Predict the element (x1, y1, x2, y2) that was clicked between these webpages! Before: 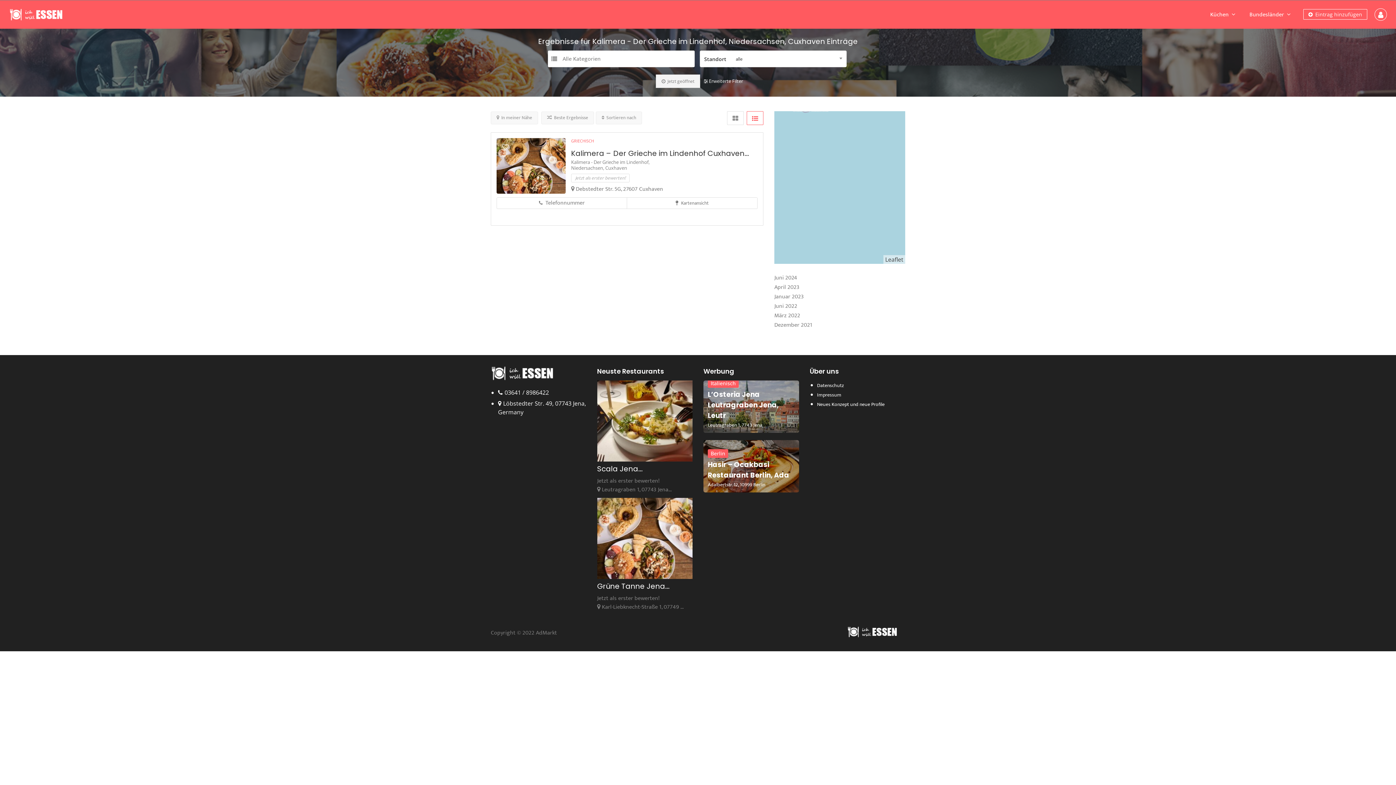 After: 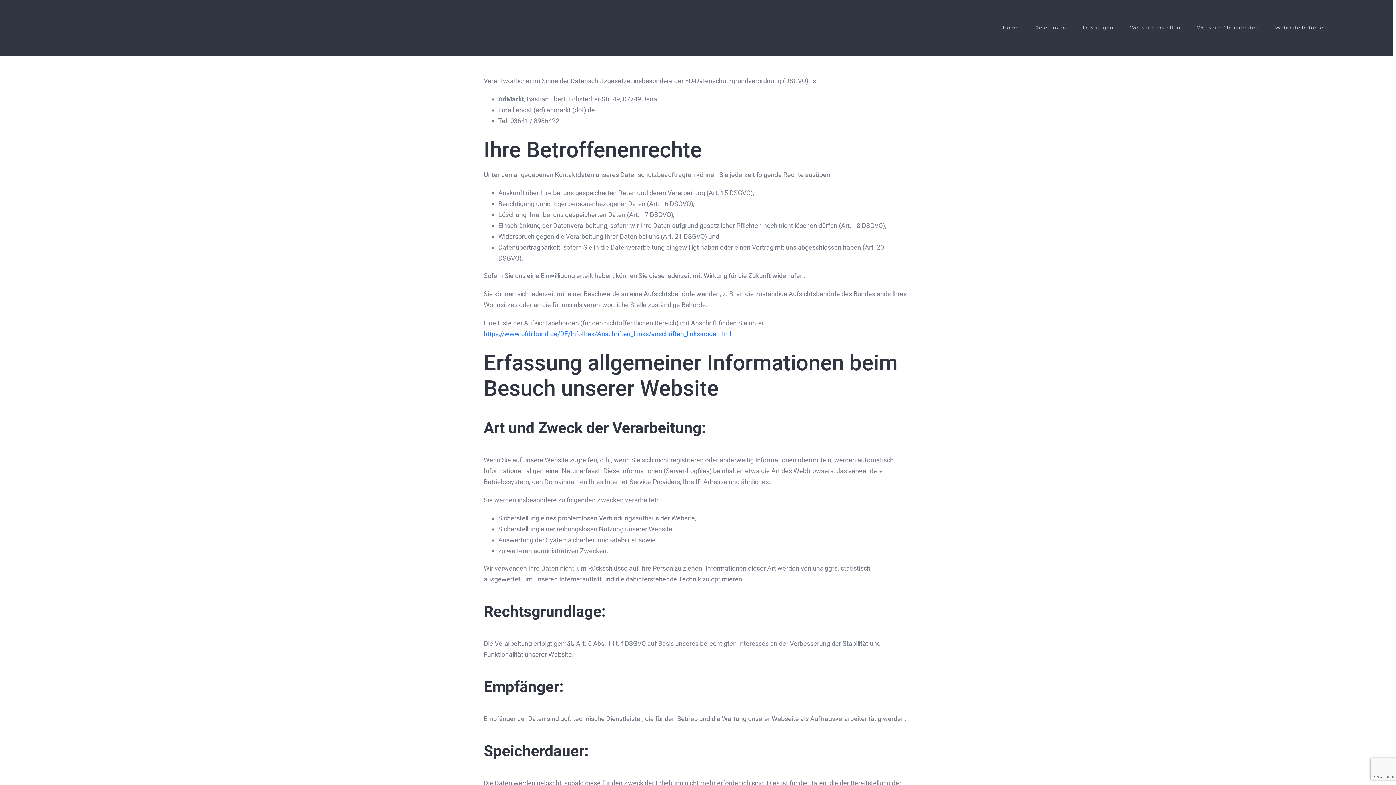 Action: bbox: (817, 381, 844, 389) label: Datenschutz